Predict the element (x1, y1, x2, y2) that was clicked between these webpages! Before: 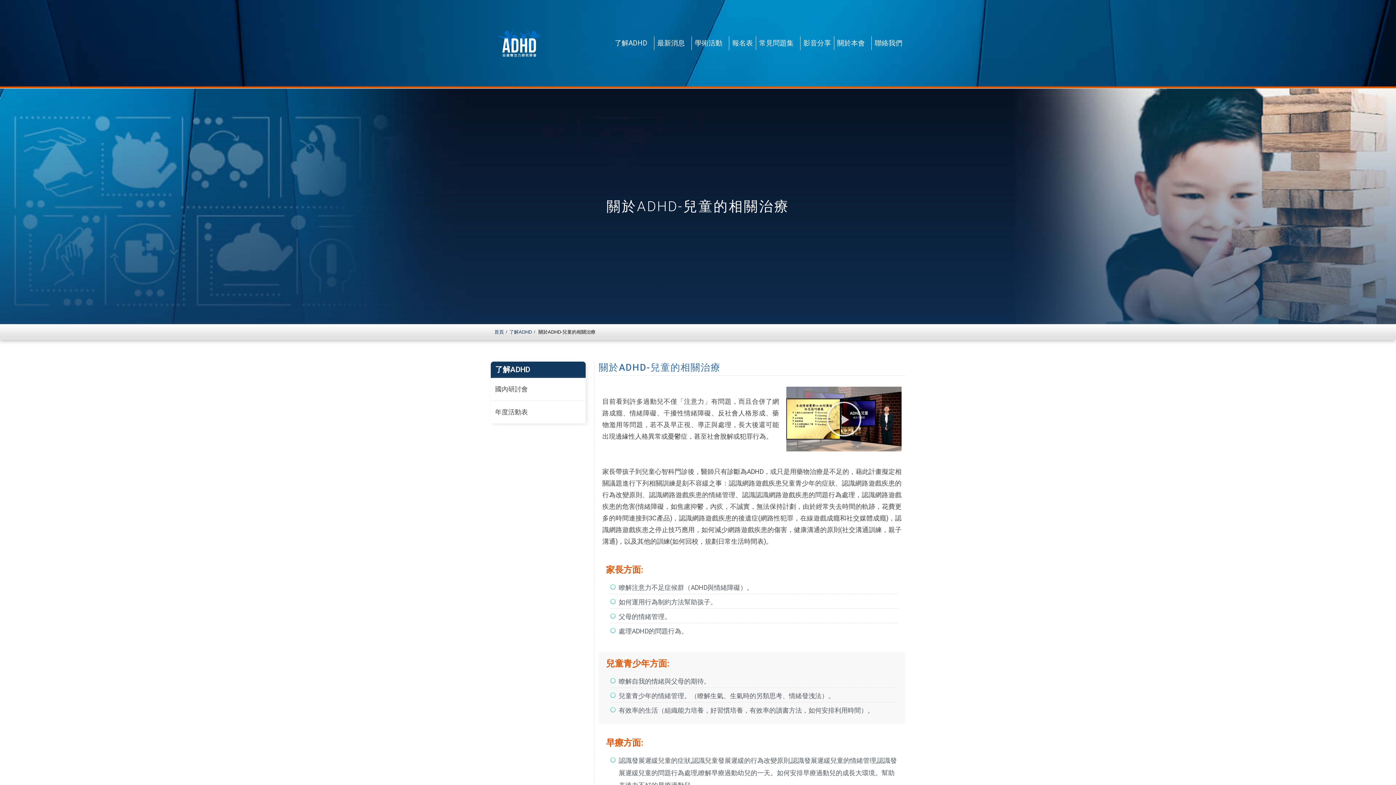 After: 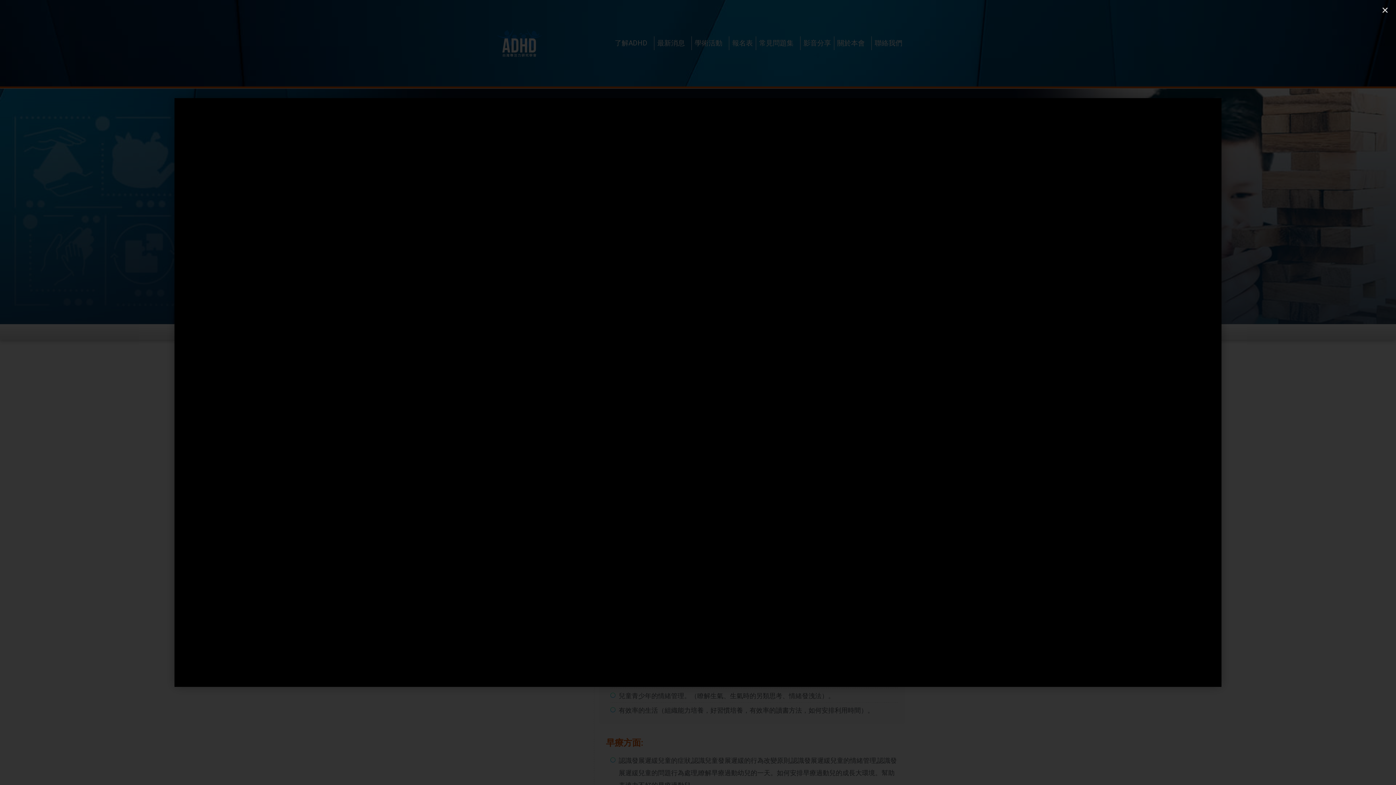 Action: label: 播放影音 bbox: (825, 401, 862, 437)